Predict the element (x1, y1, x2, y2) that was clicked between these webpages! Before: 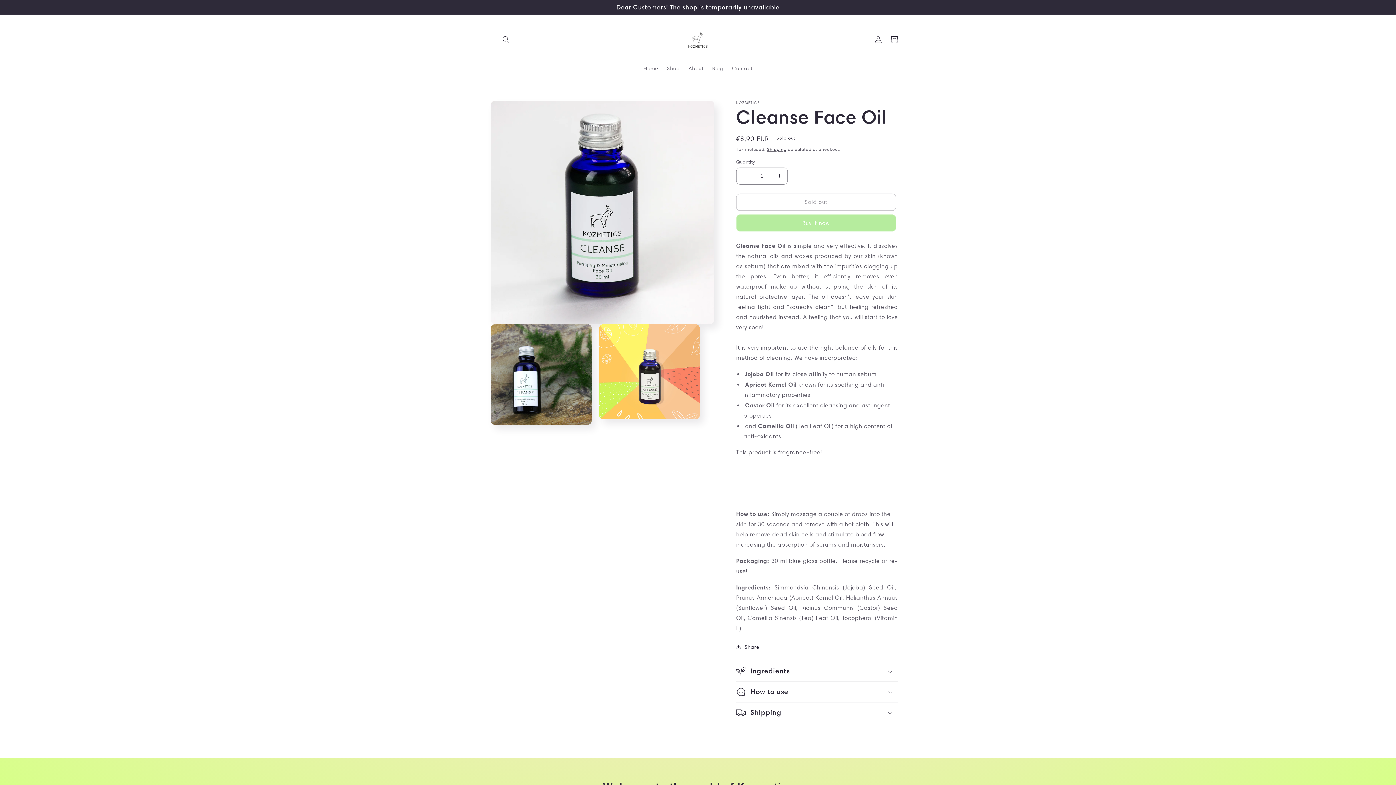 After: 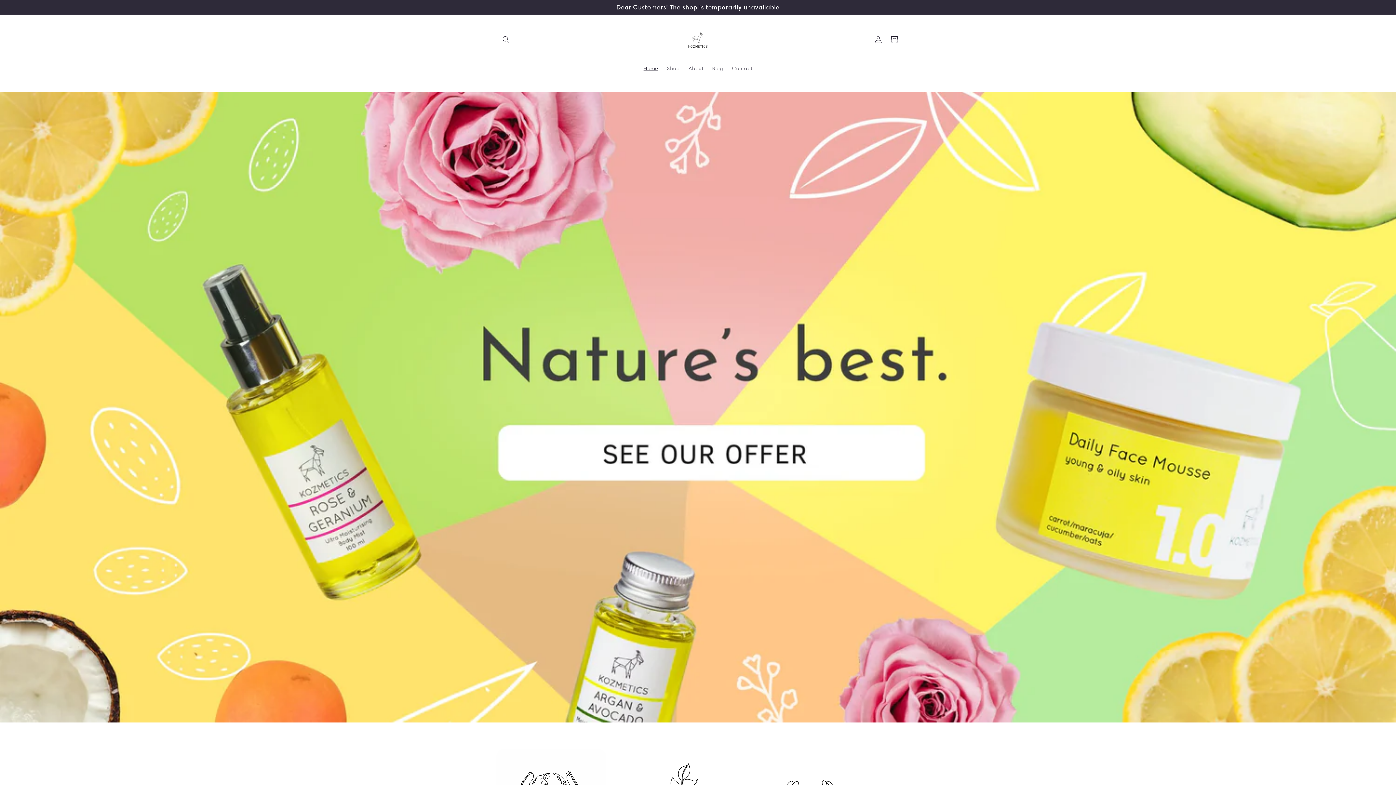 Action: bbox: (680, 22, 715, 56)